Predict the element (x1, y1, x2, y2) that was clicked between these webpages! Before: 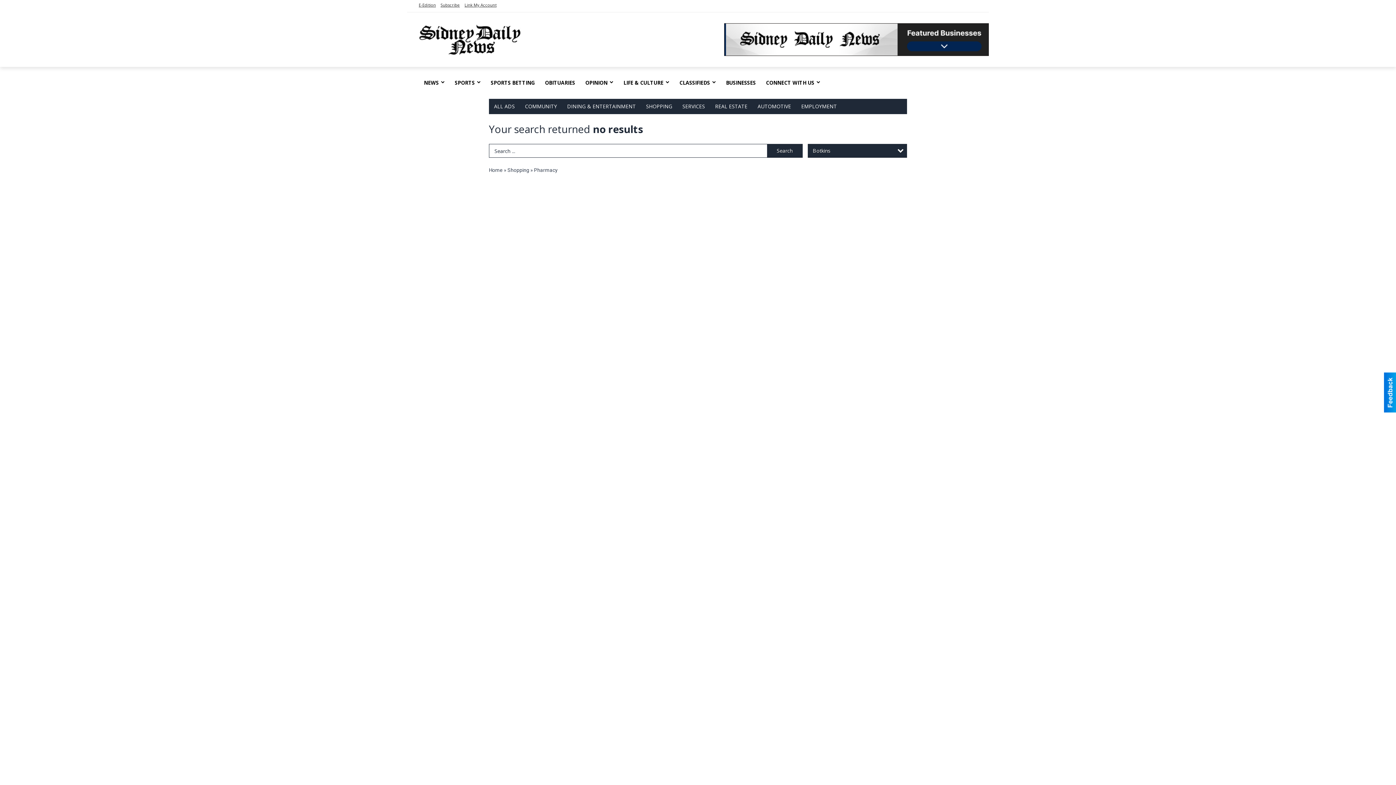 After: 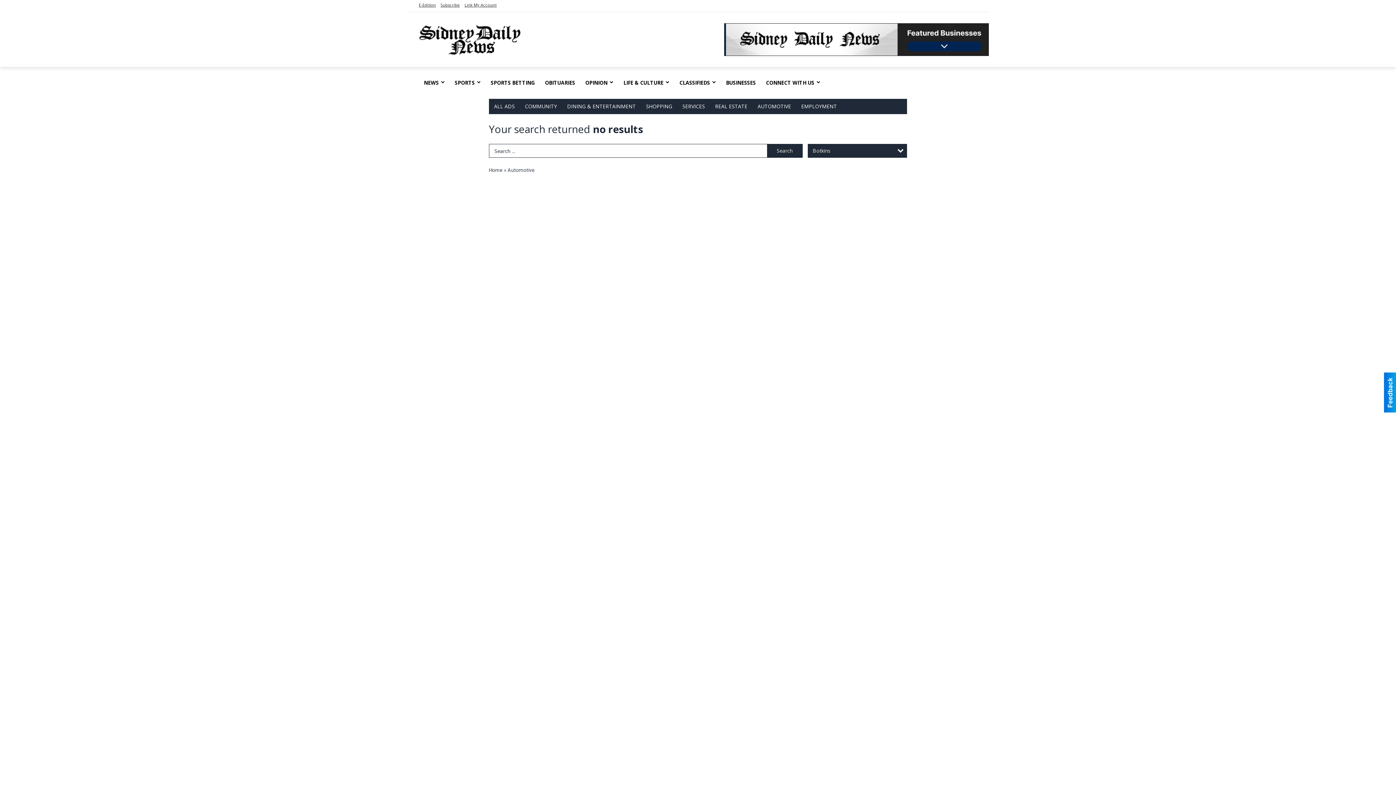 Action: bbox: (752, 98, 796, 114) label: AUTOMOTIVE